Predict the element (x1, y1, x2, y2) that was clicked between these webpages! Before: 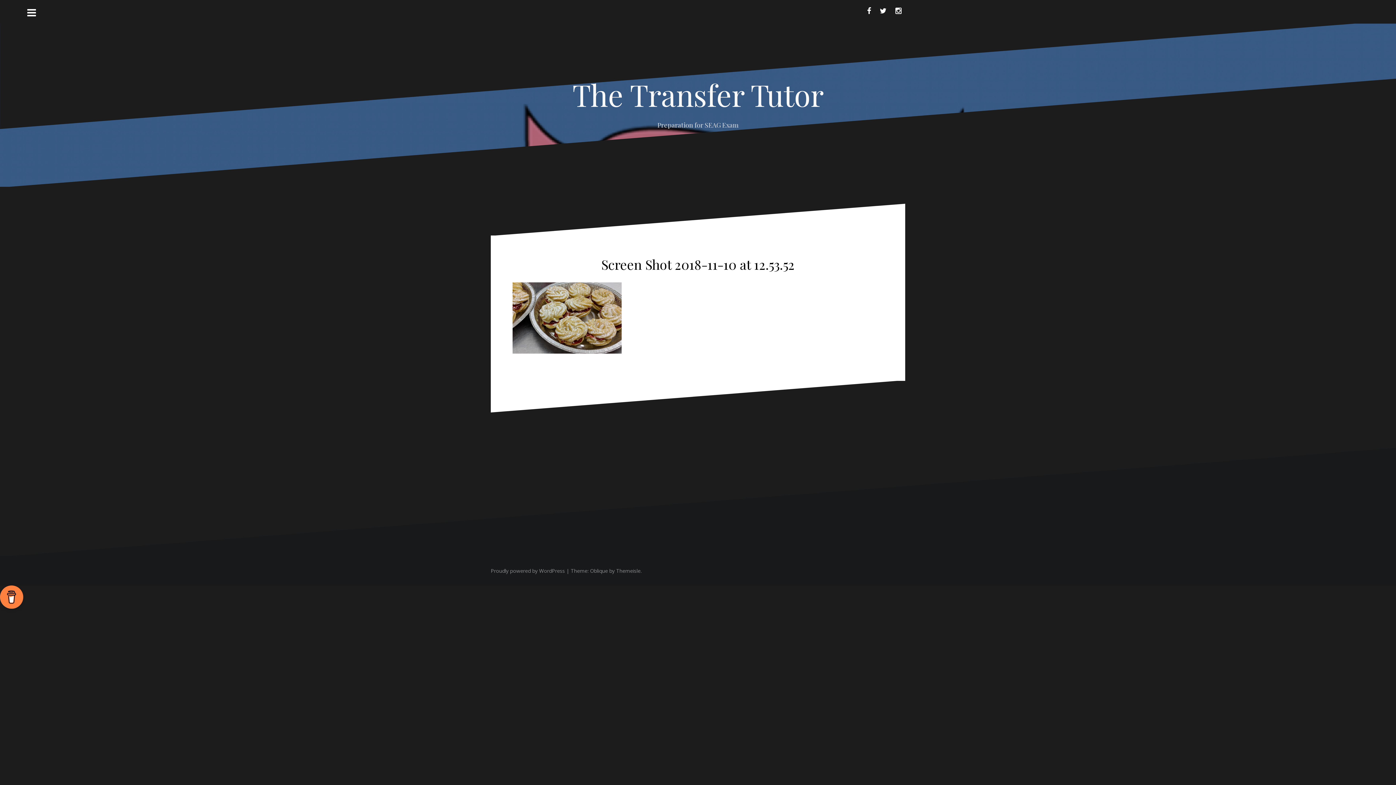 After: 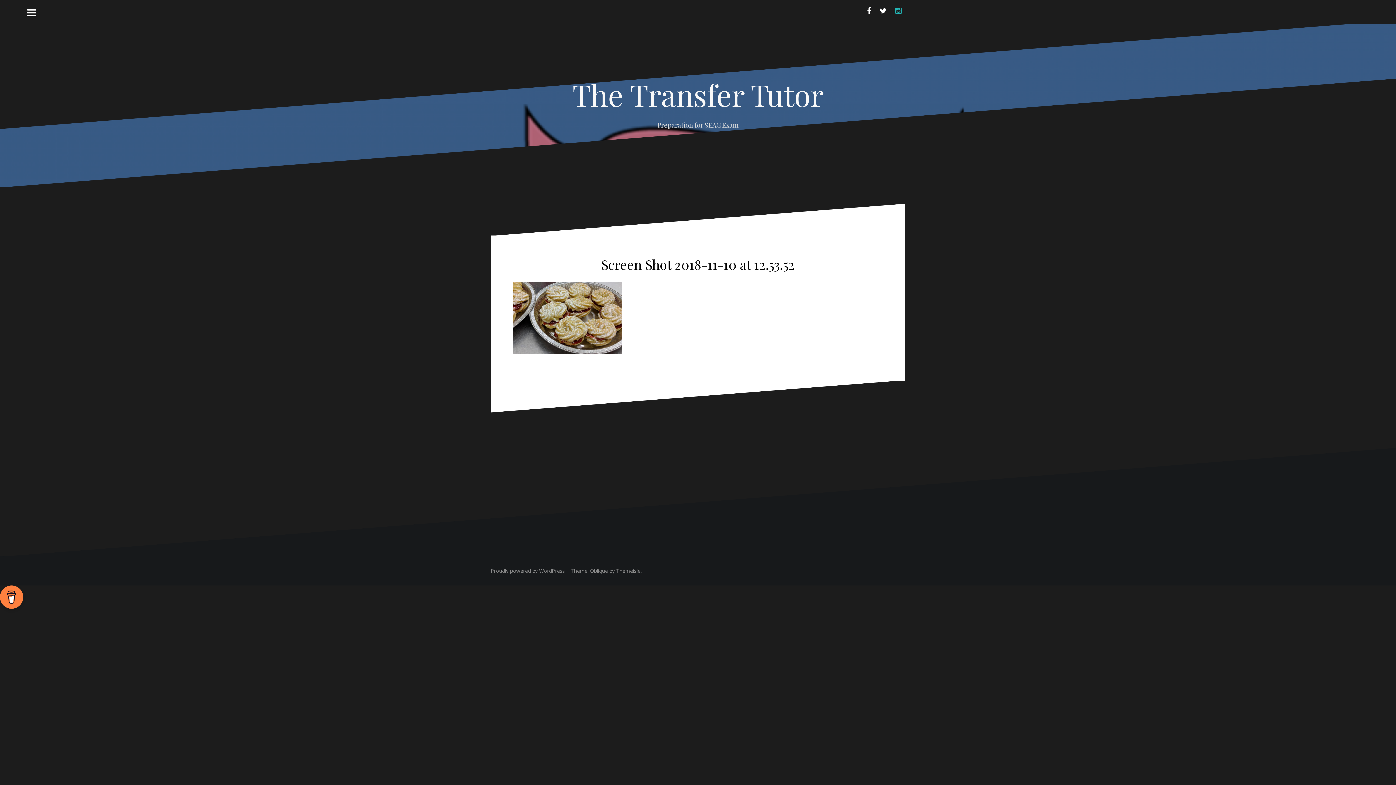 Action: bbox: (892, 3, 905, 18) label: Instagram